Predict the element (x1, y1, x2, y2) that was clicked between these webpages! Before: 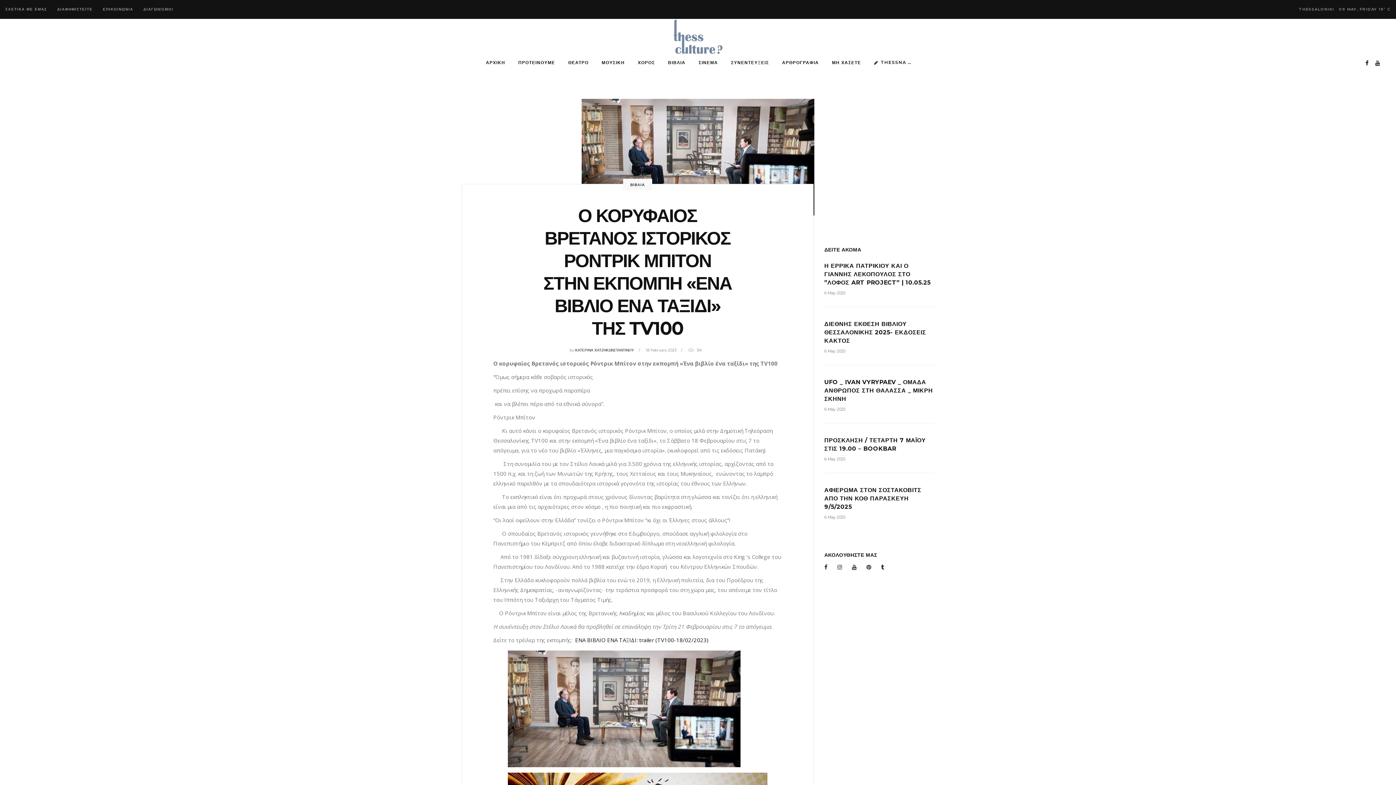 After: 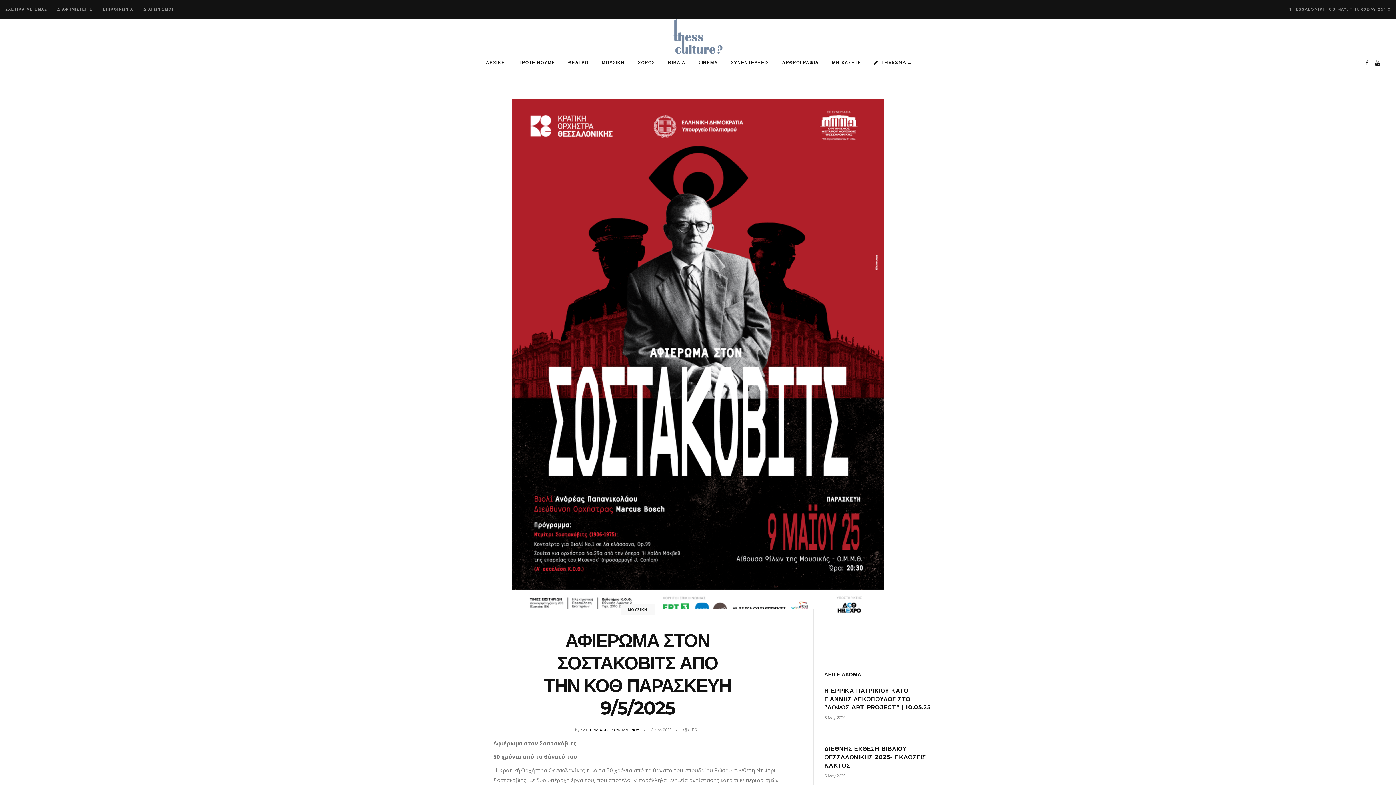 Action: bbox: (824, 486, 921, 510) label: ΑΦΙΕΡΩΜΑ ΣΤΟΝ ΣΟΣΤΑΚΟΒΙΤΣ ΑΠΟ ΤΗΝ ΚΟΘ ΠΑΡΑΣΚΕΥΗ 9/5/2025